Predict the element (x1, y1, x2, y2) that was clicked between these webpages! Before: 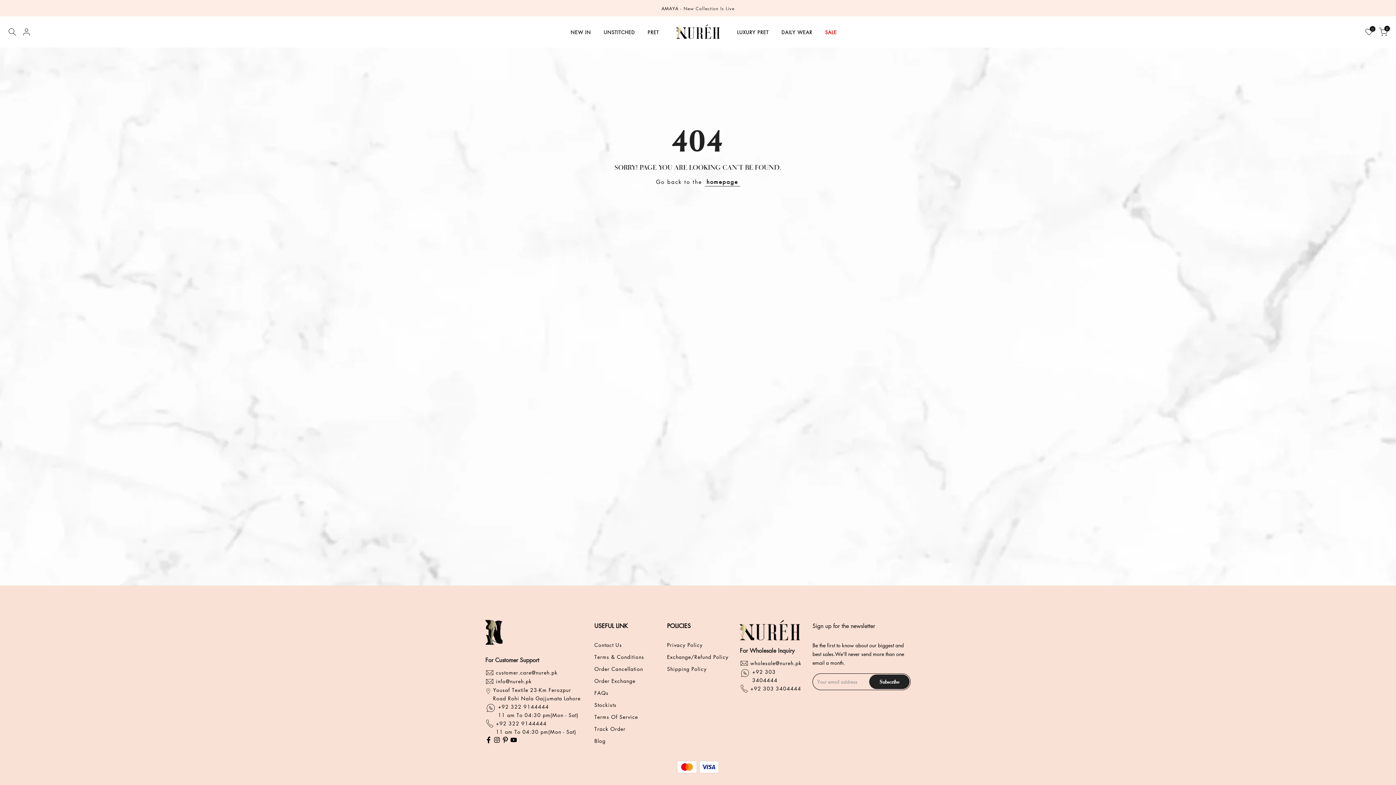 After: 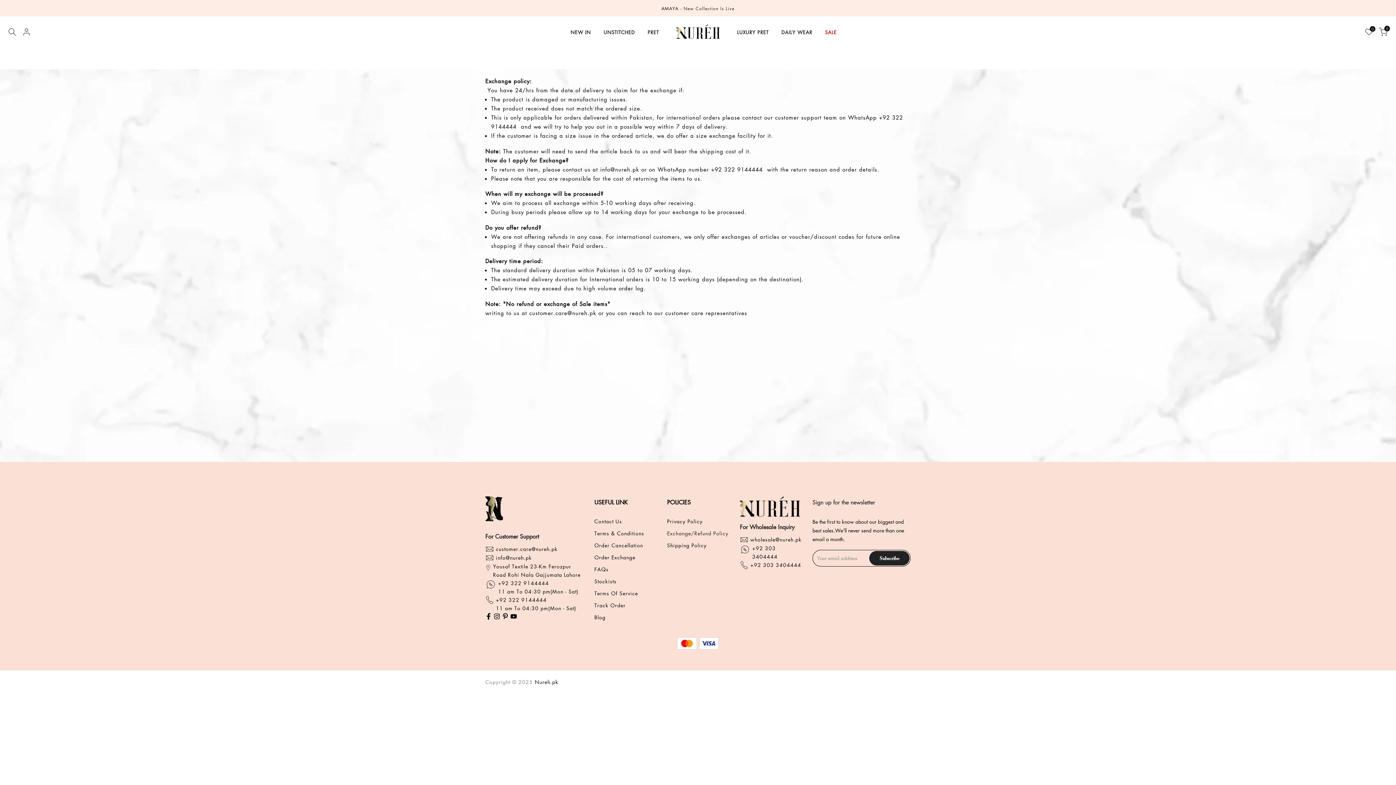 Action: bbox: (667, 653, 728, 660) label: Exchange/Refund Policy